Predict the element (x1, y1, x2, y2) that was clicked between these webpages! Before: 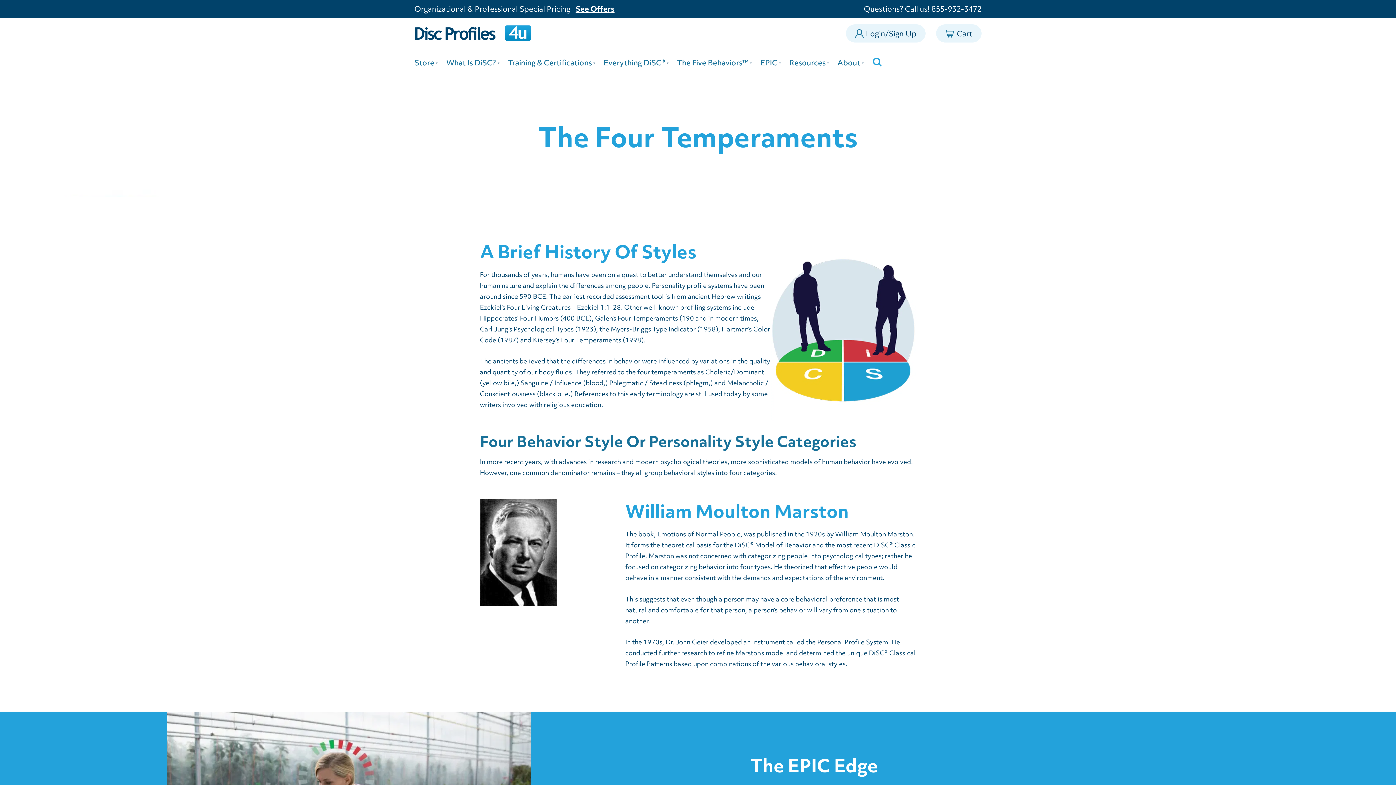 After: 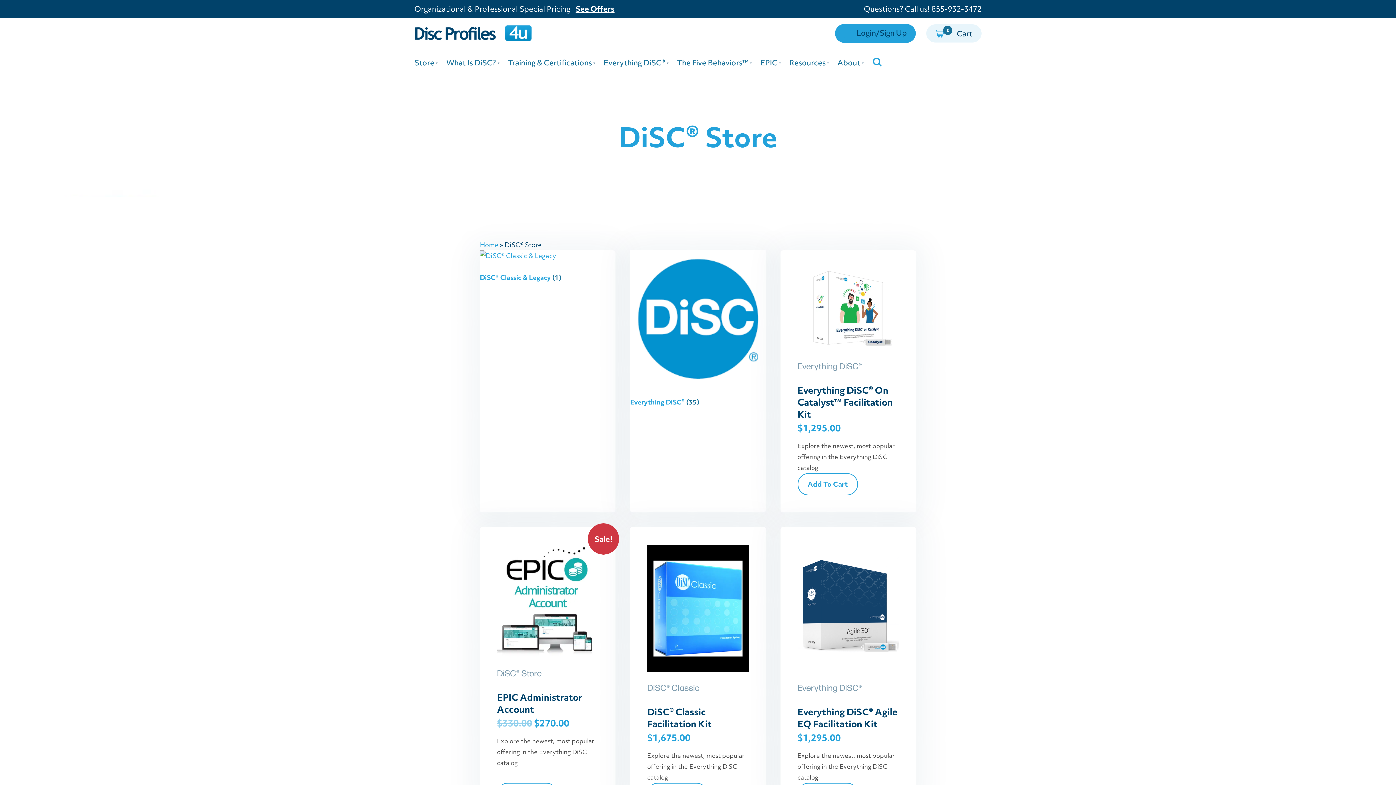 Action: bbox: (414, 48, 441, 77) label: Store